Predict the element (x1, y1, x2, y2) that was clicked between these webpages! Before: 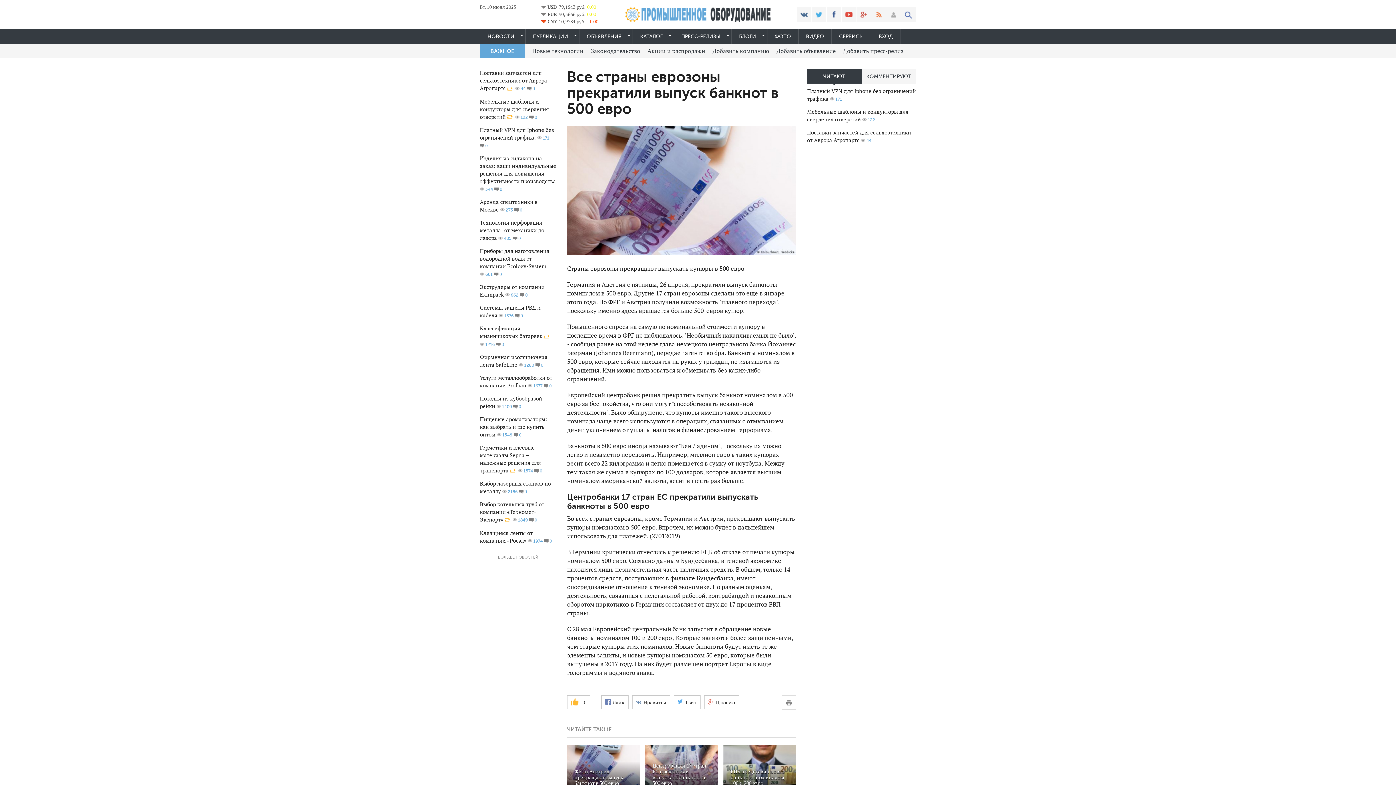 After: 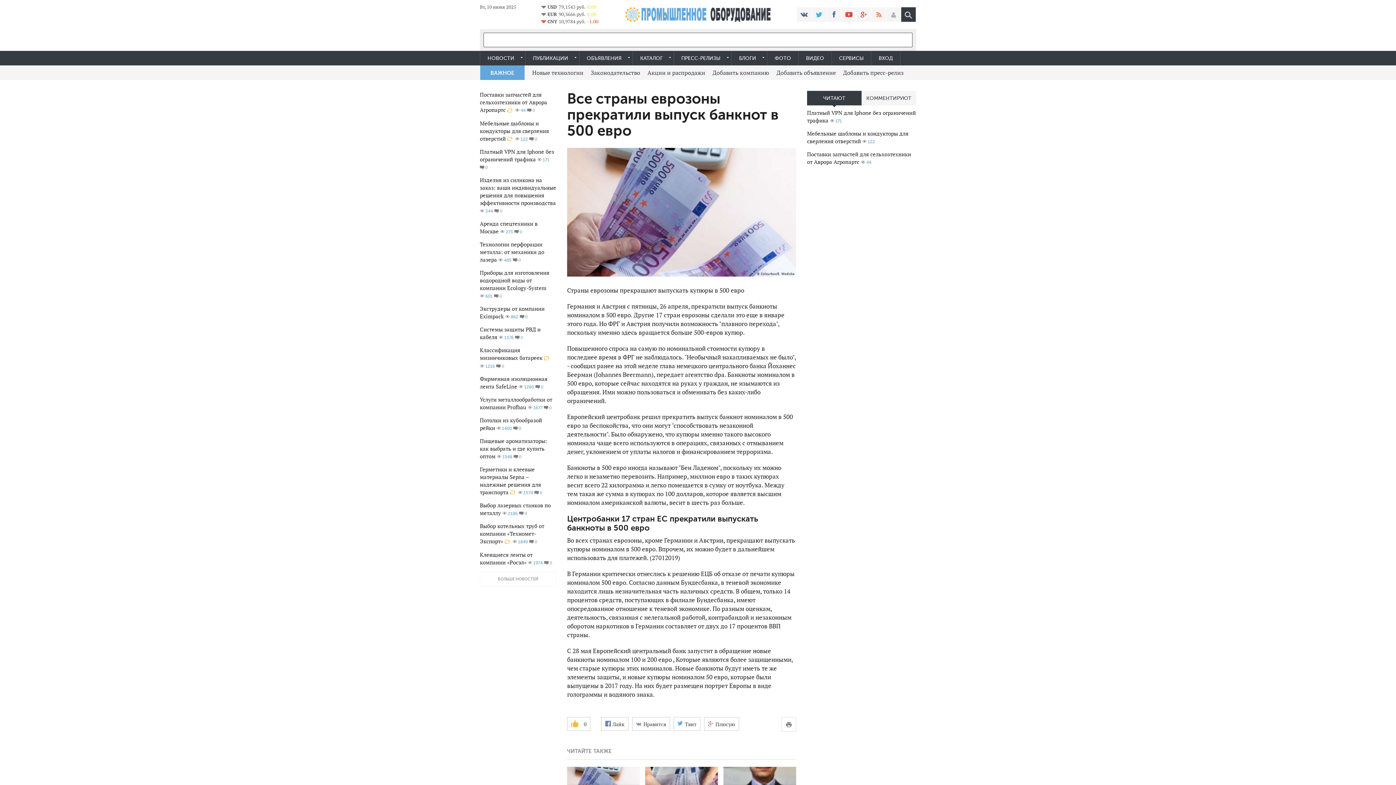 Action: bbox: (901, 7, 916, 21)